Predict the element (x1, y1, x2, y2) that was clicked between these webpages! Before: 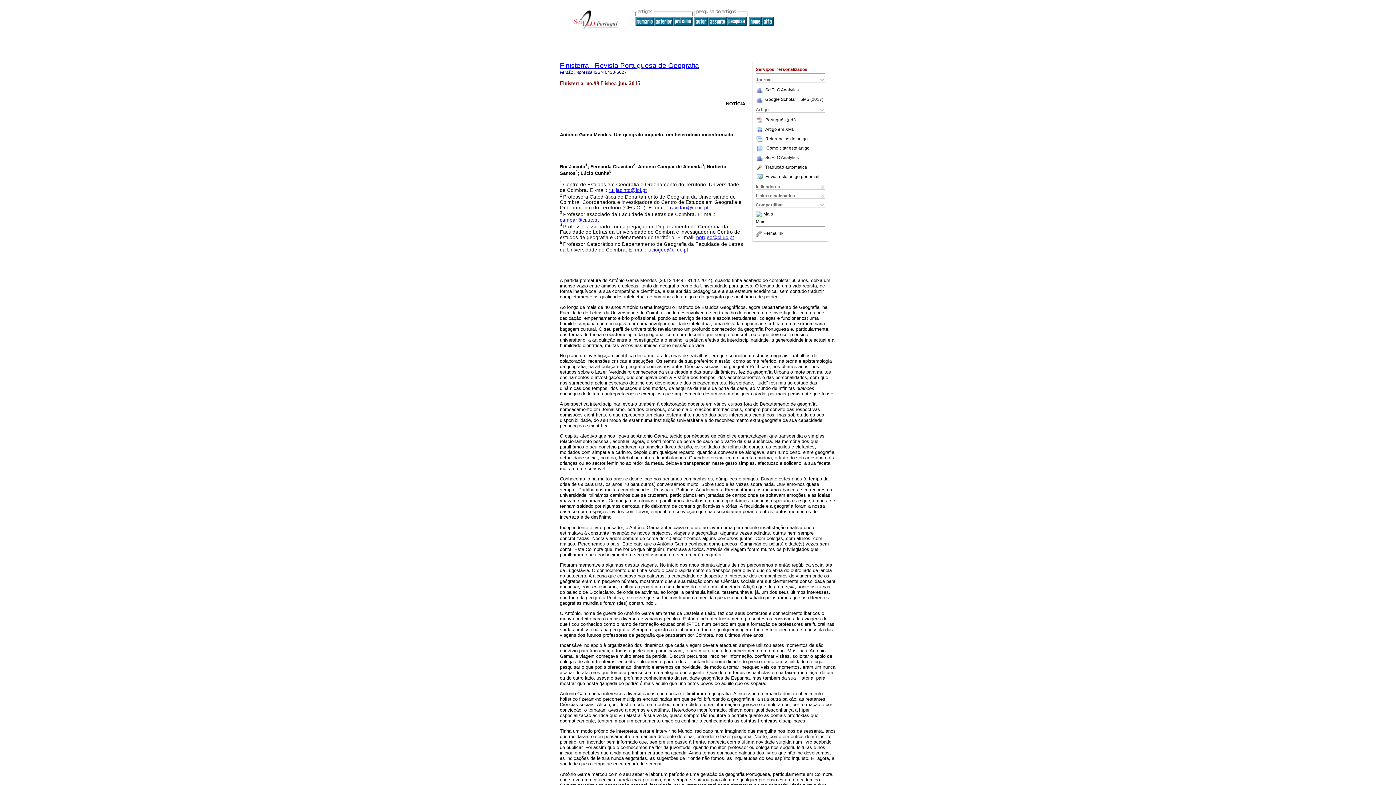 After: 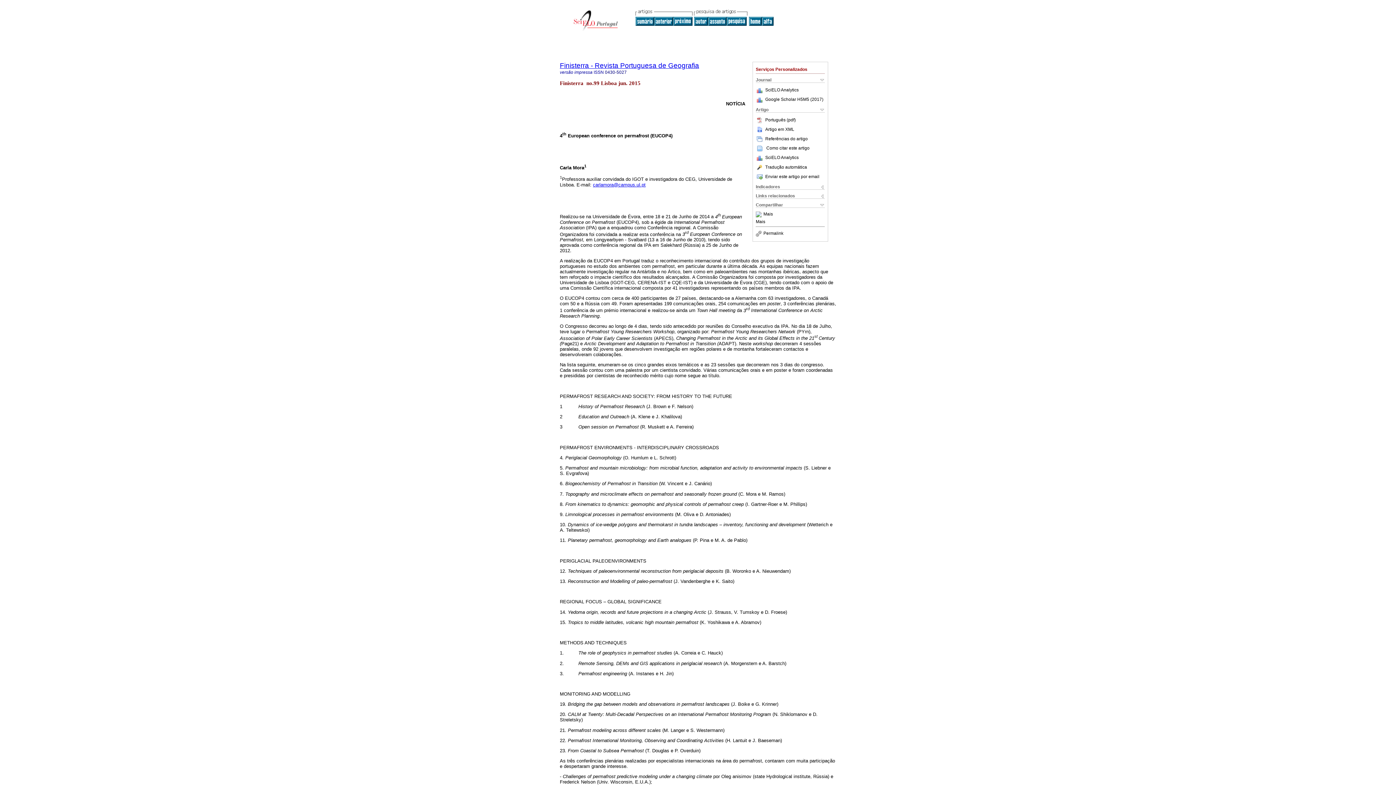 Action: bbox: (673, 21, 692, 26)